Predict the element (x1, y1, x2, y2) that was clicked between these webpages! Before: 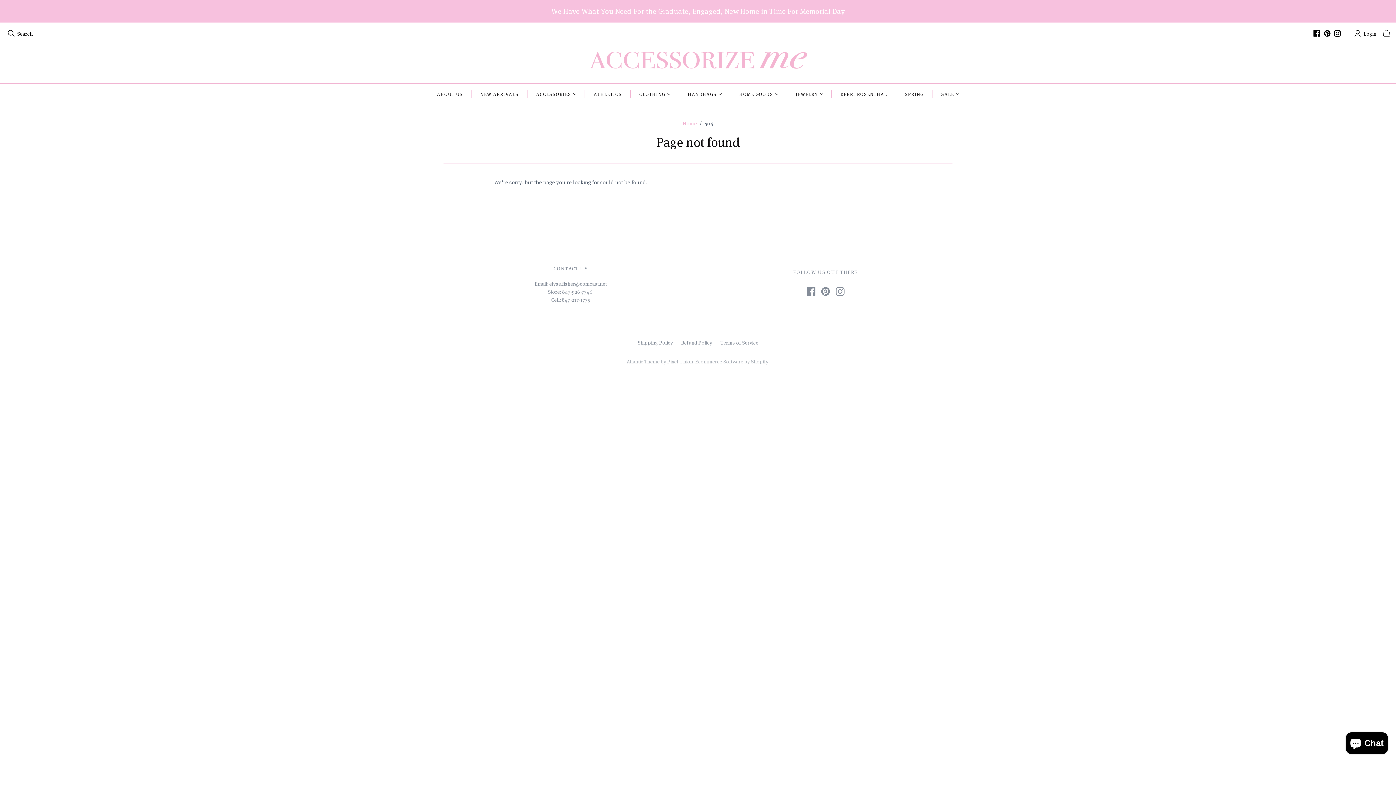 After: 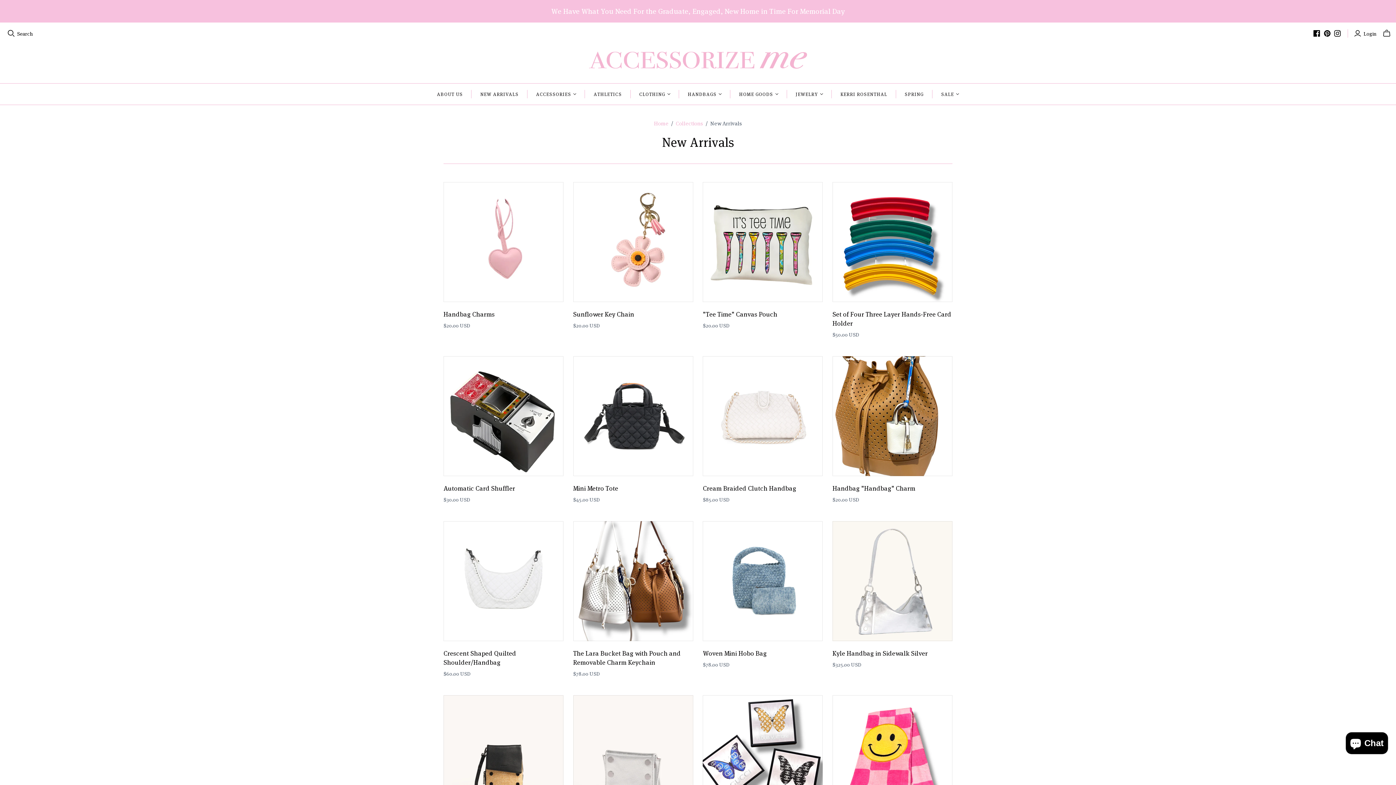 Action: bbox: (471, 83, 527, 104) label: NEW ARRIVALS